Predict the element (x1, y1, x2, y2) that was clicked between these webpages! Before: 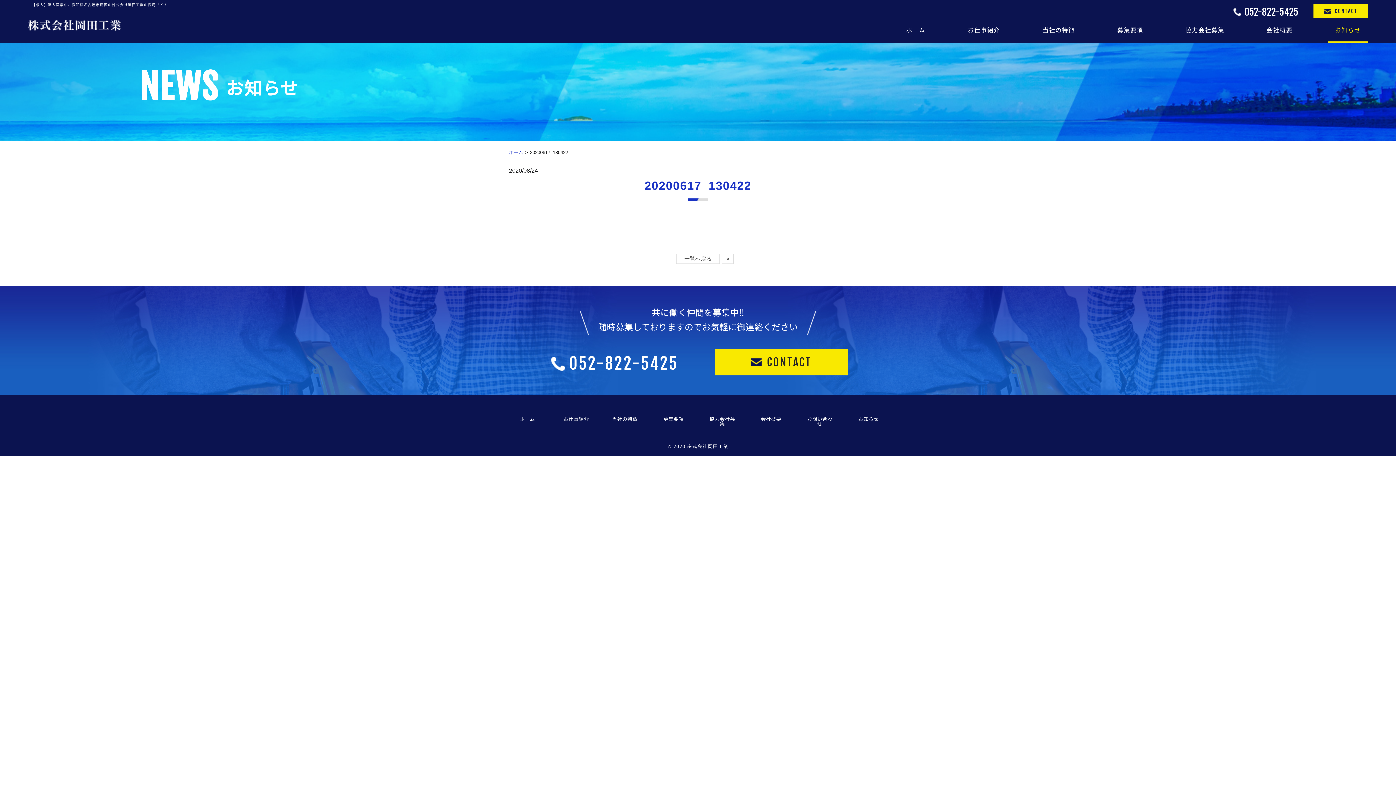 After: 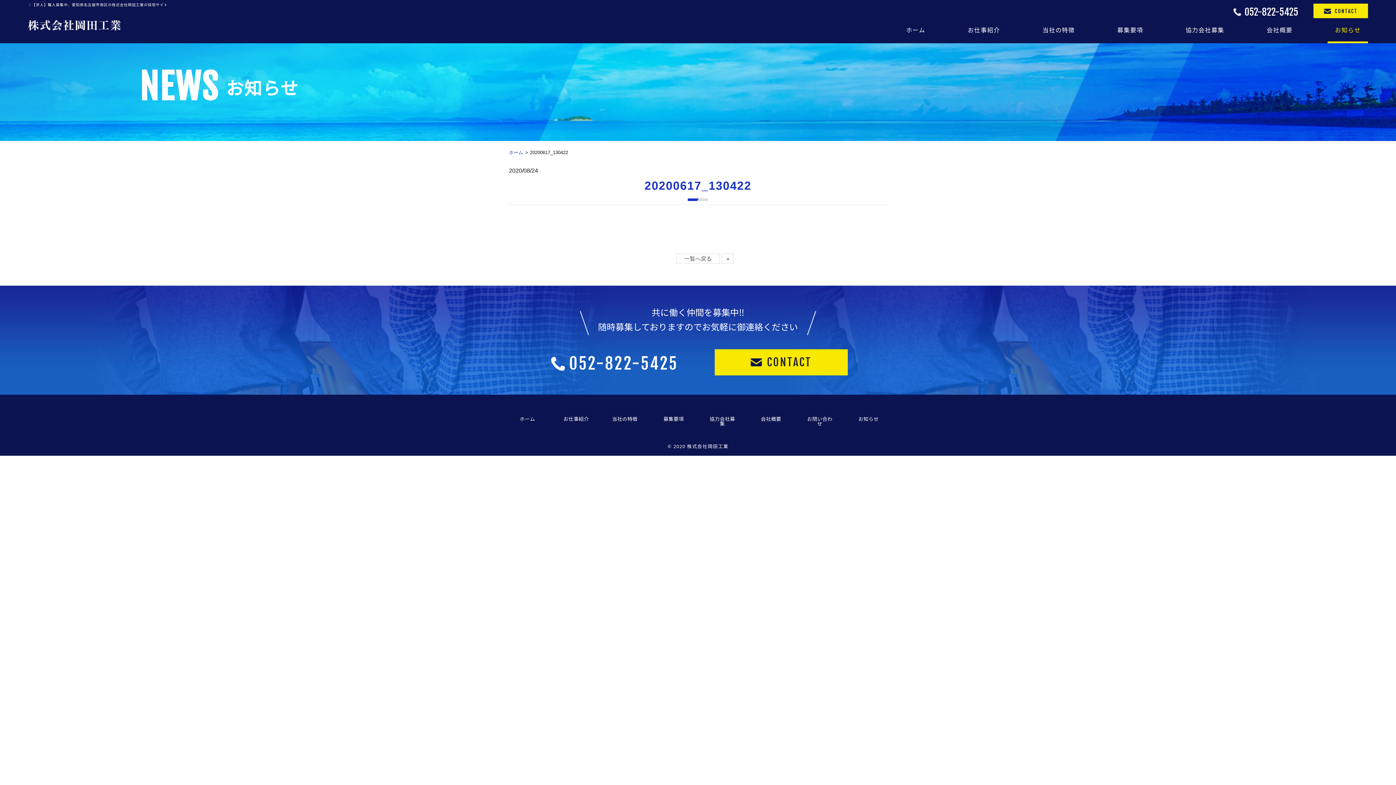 Action: label: » bbox: (721, 253, 733, 264)